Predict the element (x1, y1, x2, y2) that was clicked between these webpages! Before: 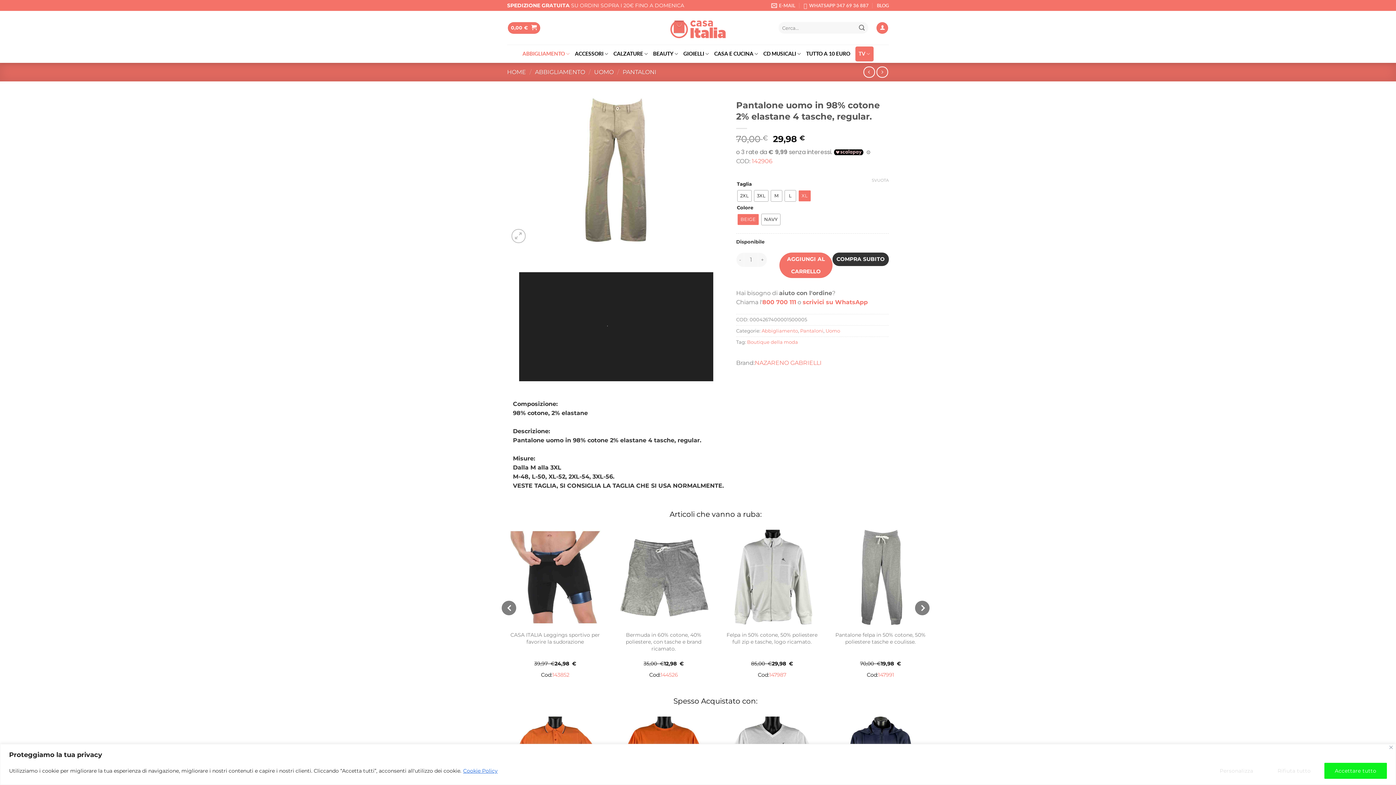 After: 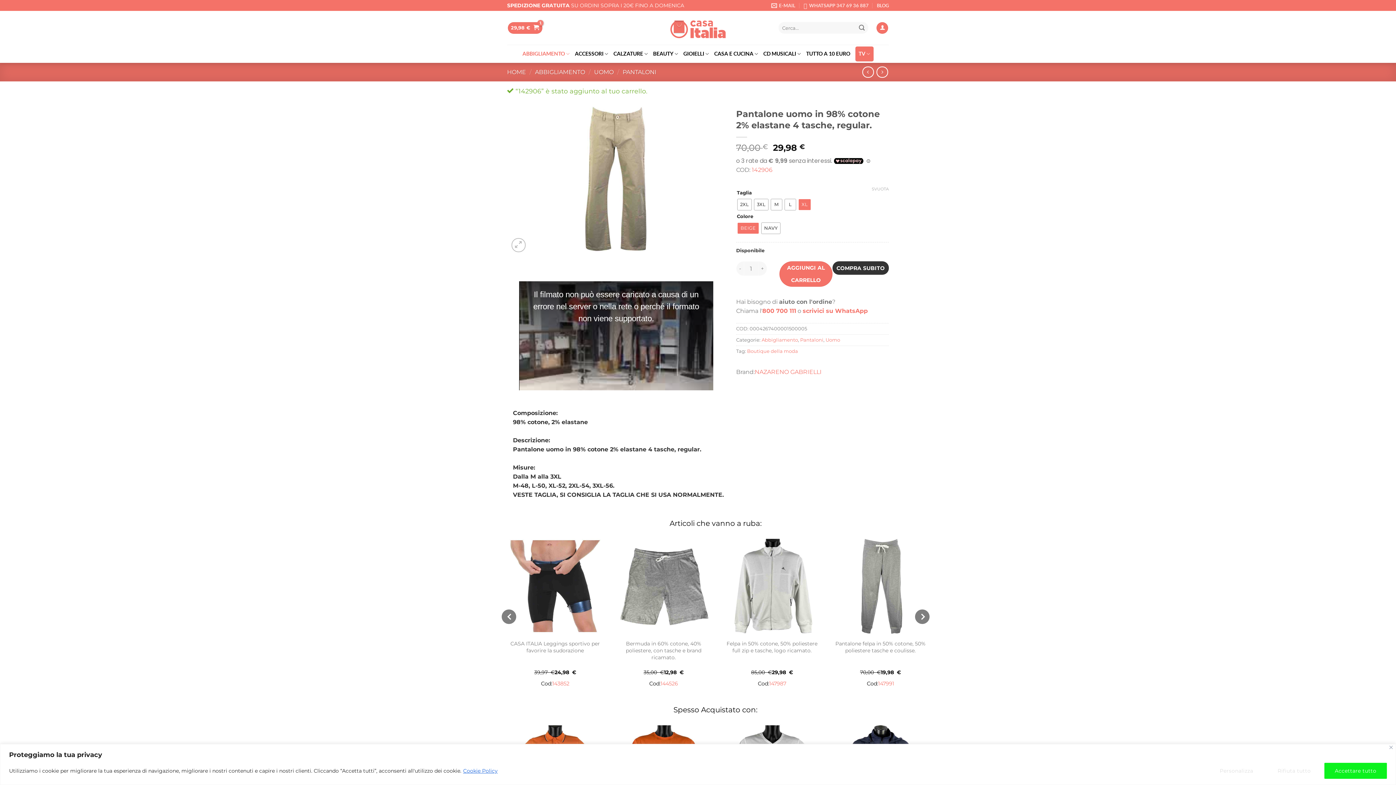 Action: label: AGGIUNGI AL CARRELLO bbox: (779, 252, 832, 278)